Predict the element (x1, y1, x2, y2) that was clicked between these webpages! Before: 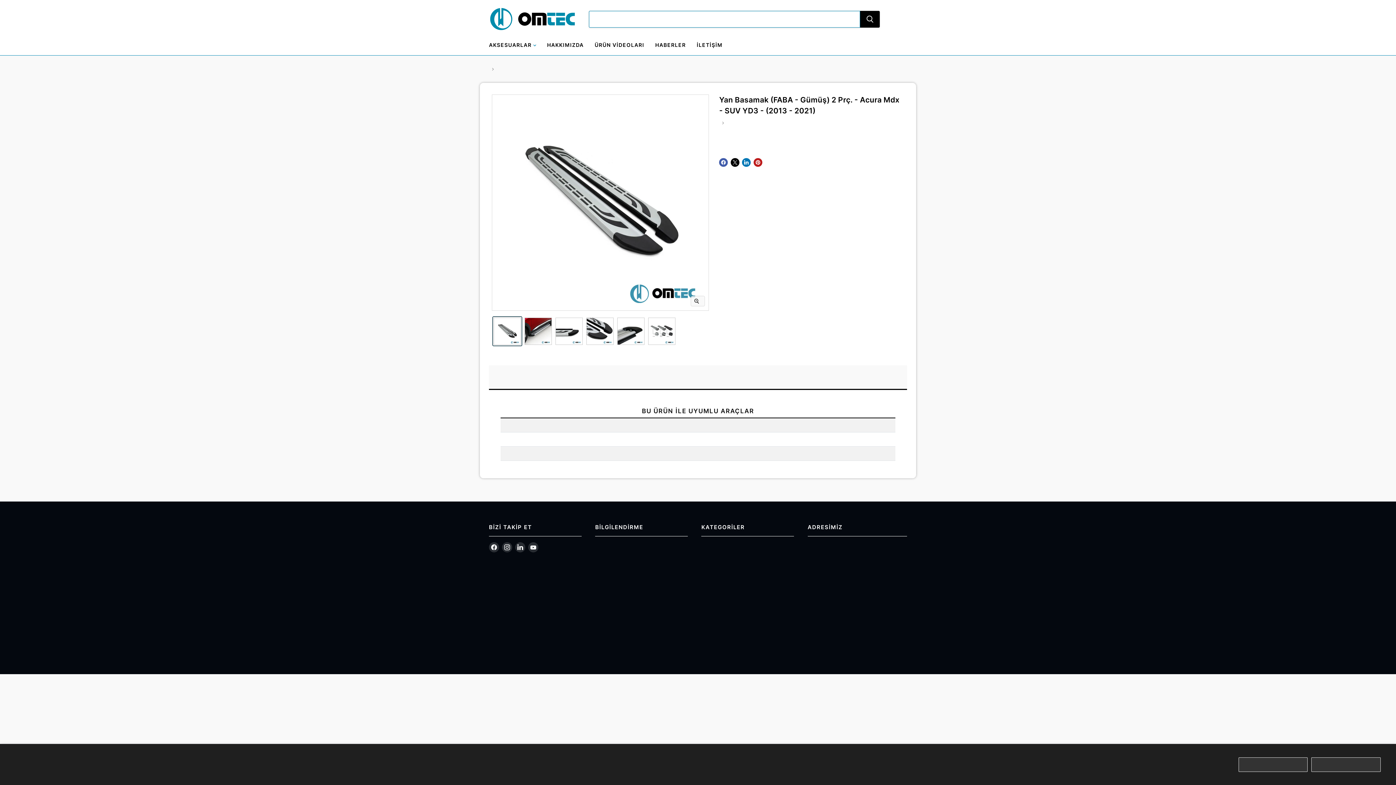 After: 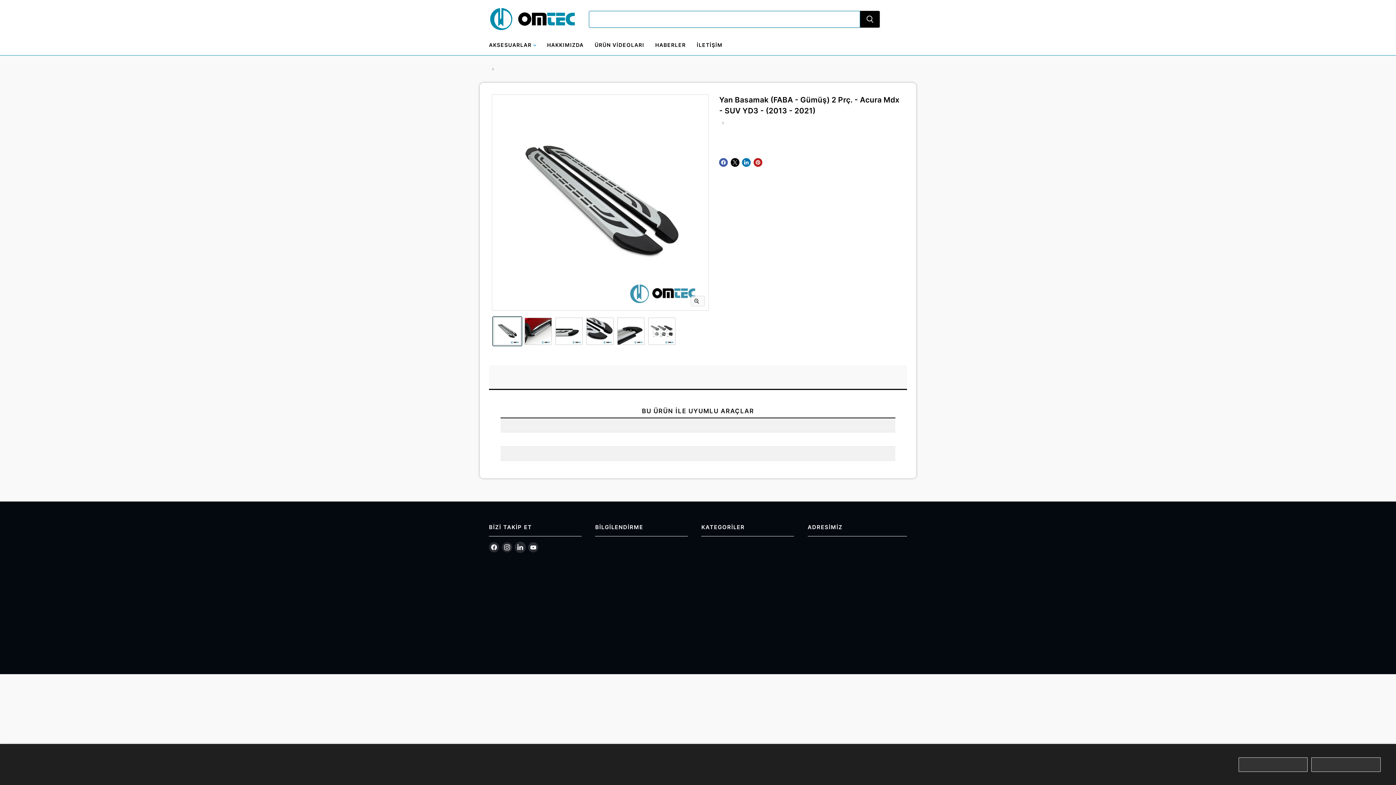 Action: label: Bizi LinkedIn&#39;de bul bbox: (515, 542, 525, 552)